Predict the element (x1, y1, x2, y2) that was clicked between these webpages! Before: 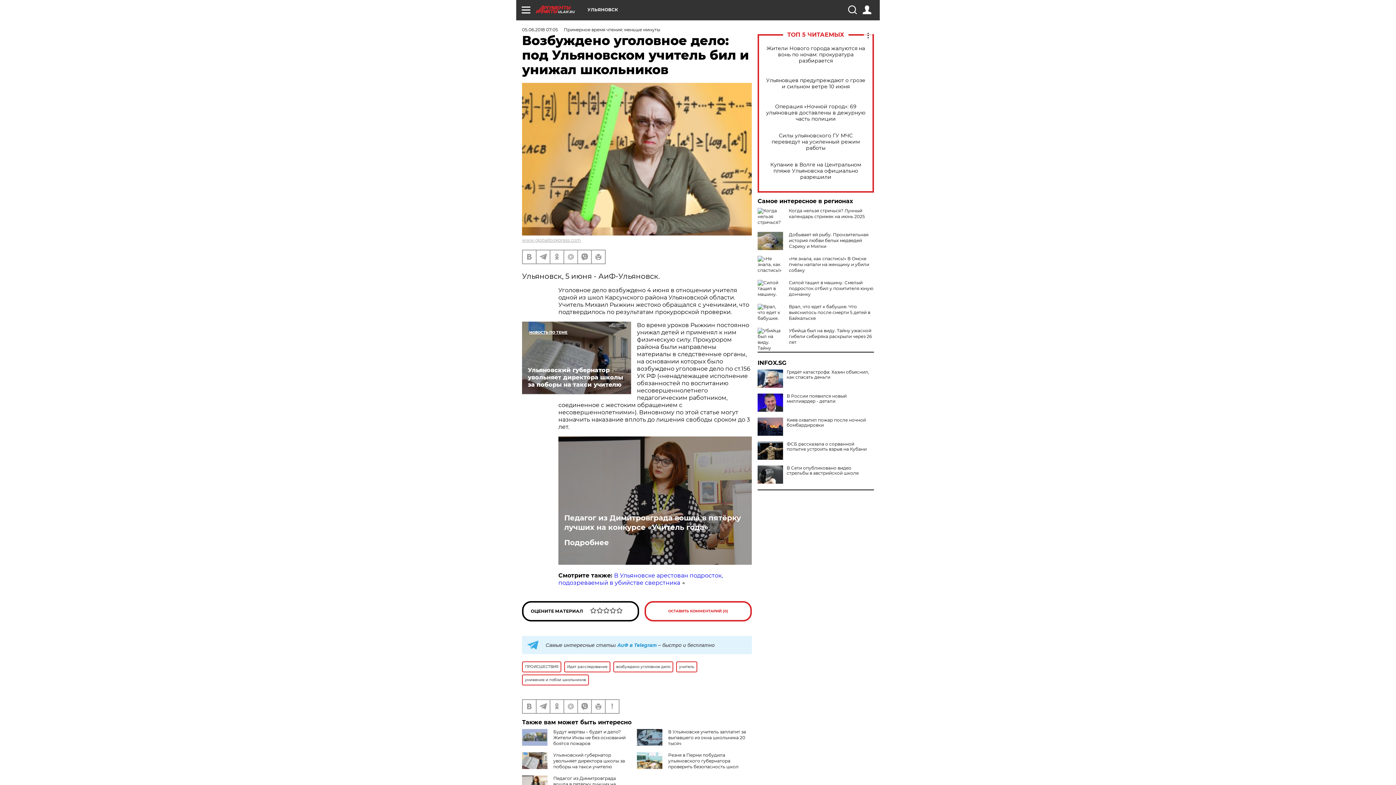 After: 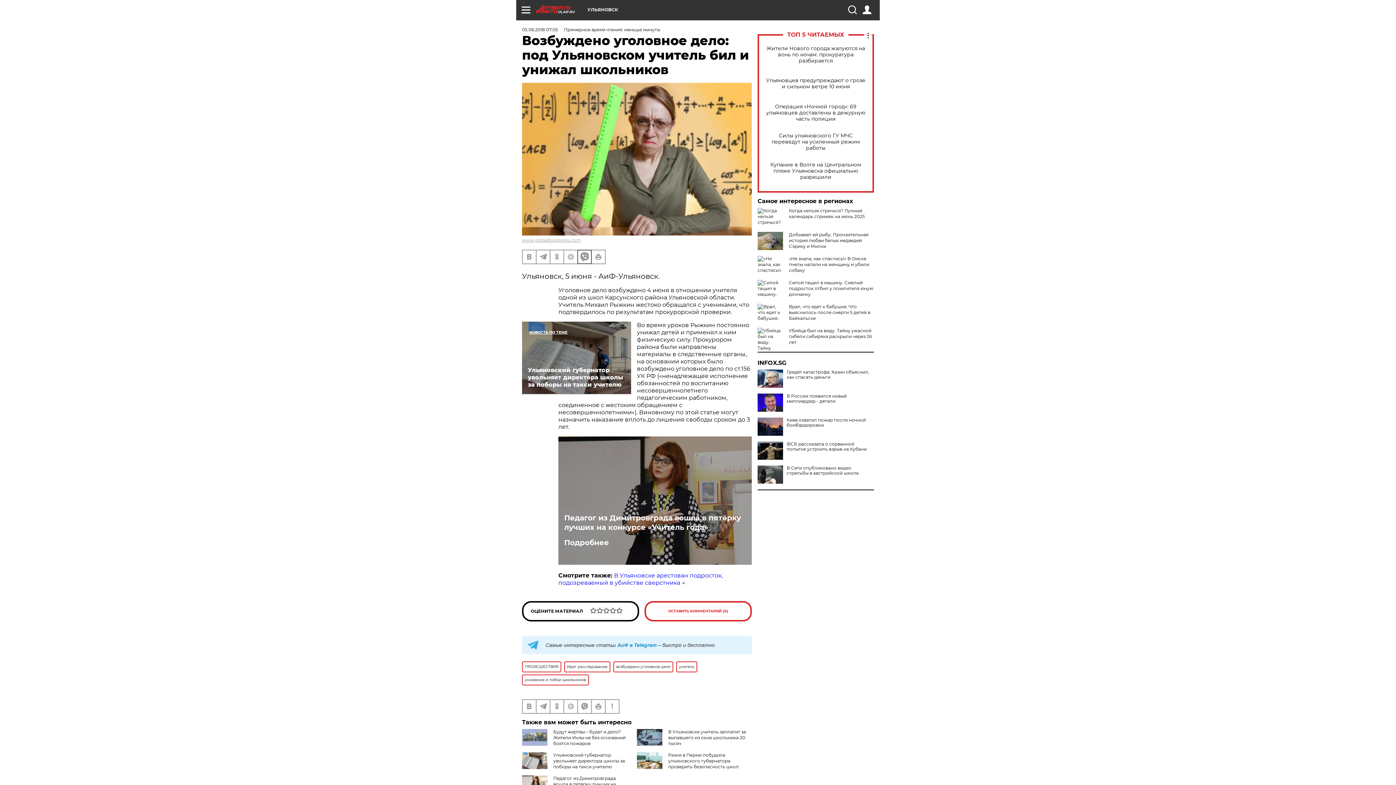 Action: bbox: (578, 250, 591, 263)